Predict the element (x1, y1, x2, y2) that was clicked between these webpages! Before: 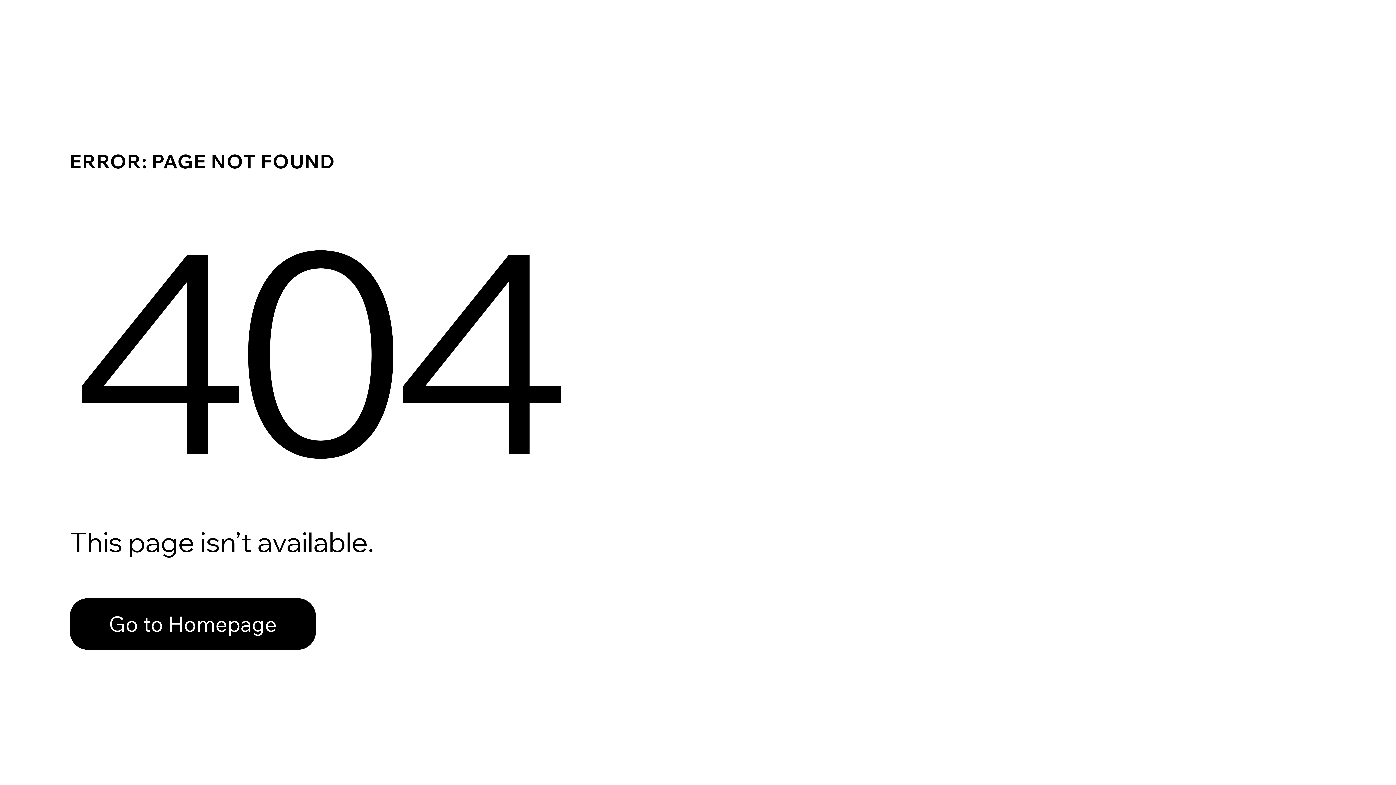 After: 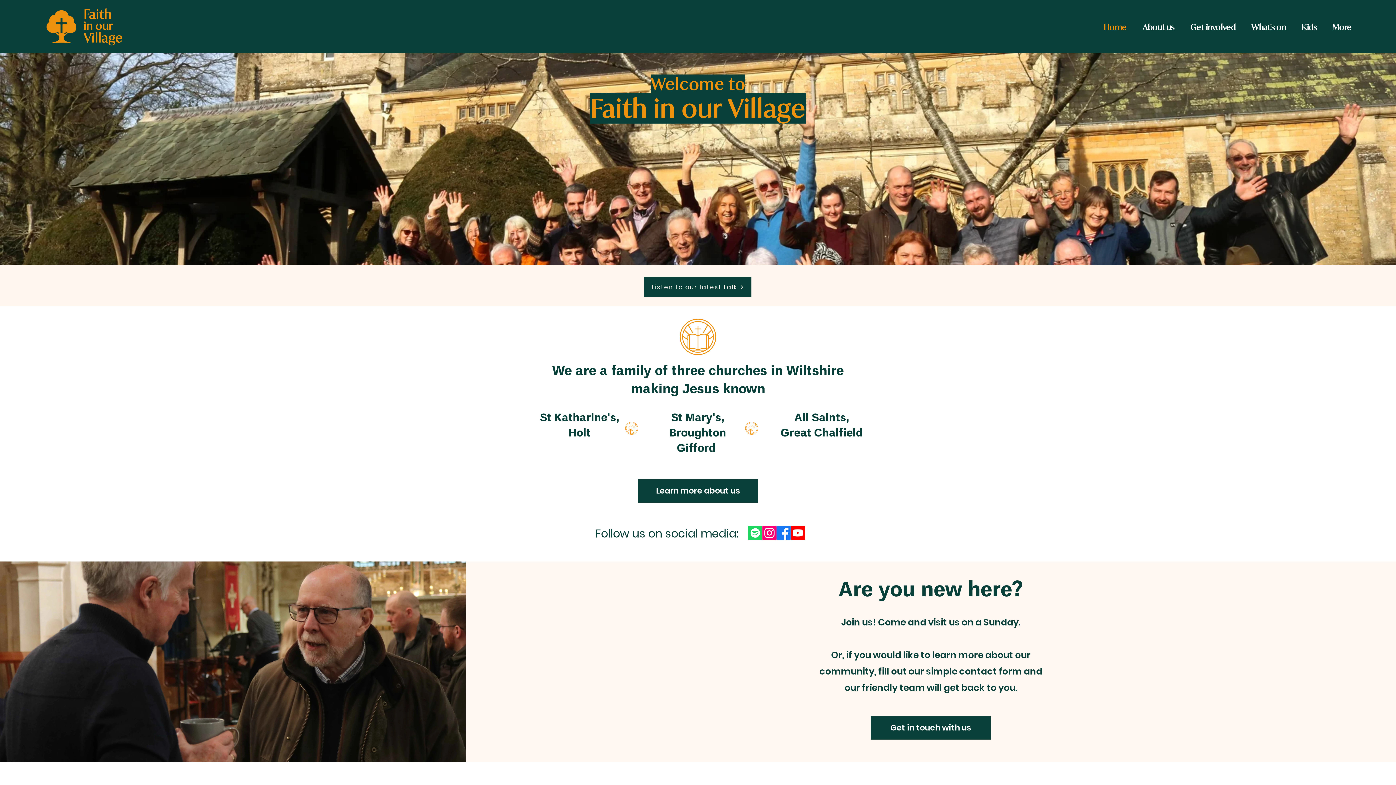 Action: label: Go to Homepage bbox: (69, 598, 316, 650)